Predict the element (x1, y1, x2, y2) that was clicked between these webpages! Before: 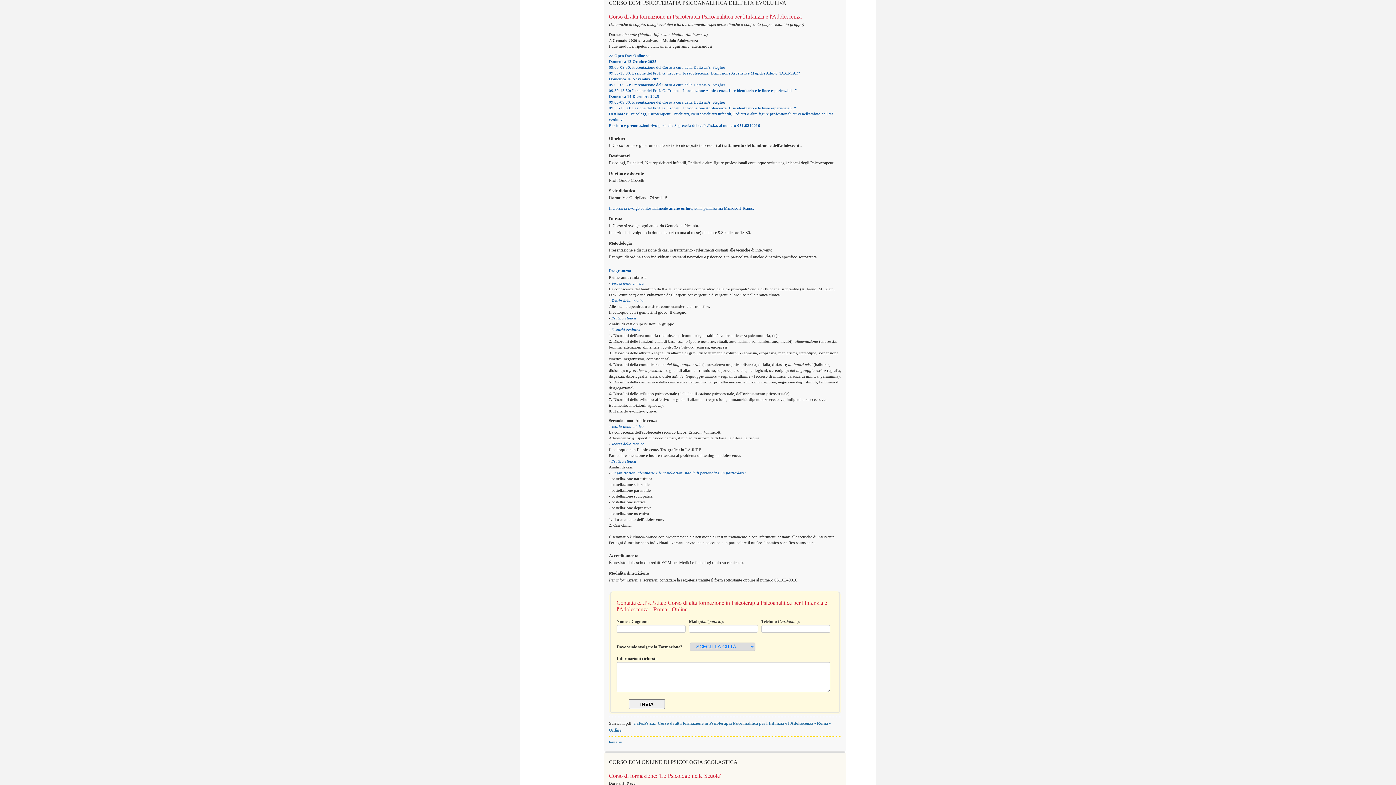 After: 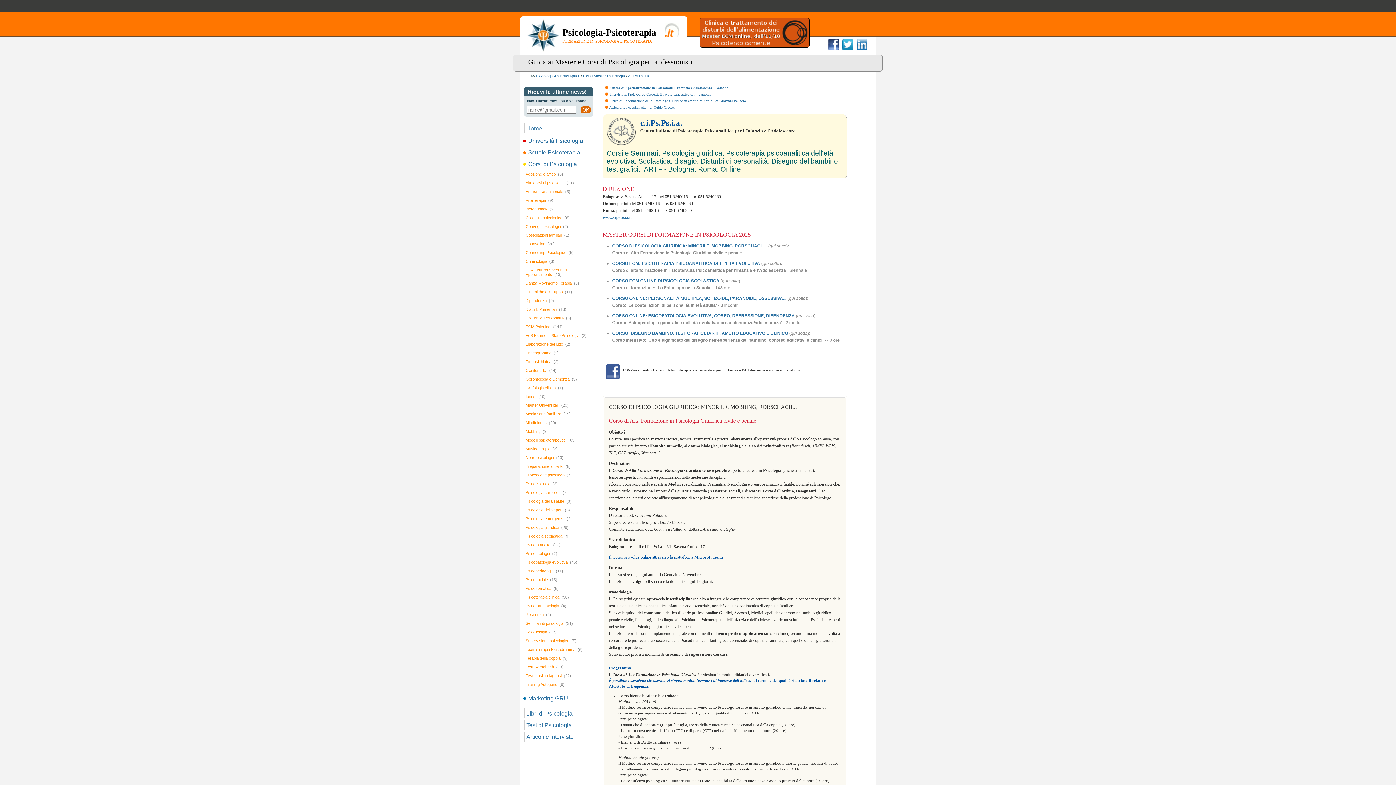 Action: bbox: (609, 740, 622, 744) label: torna su